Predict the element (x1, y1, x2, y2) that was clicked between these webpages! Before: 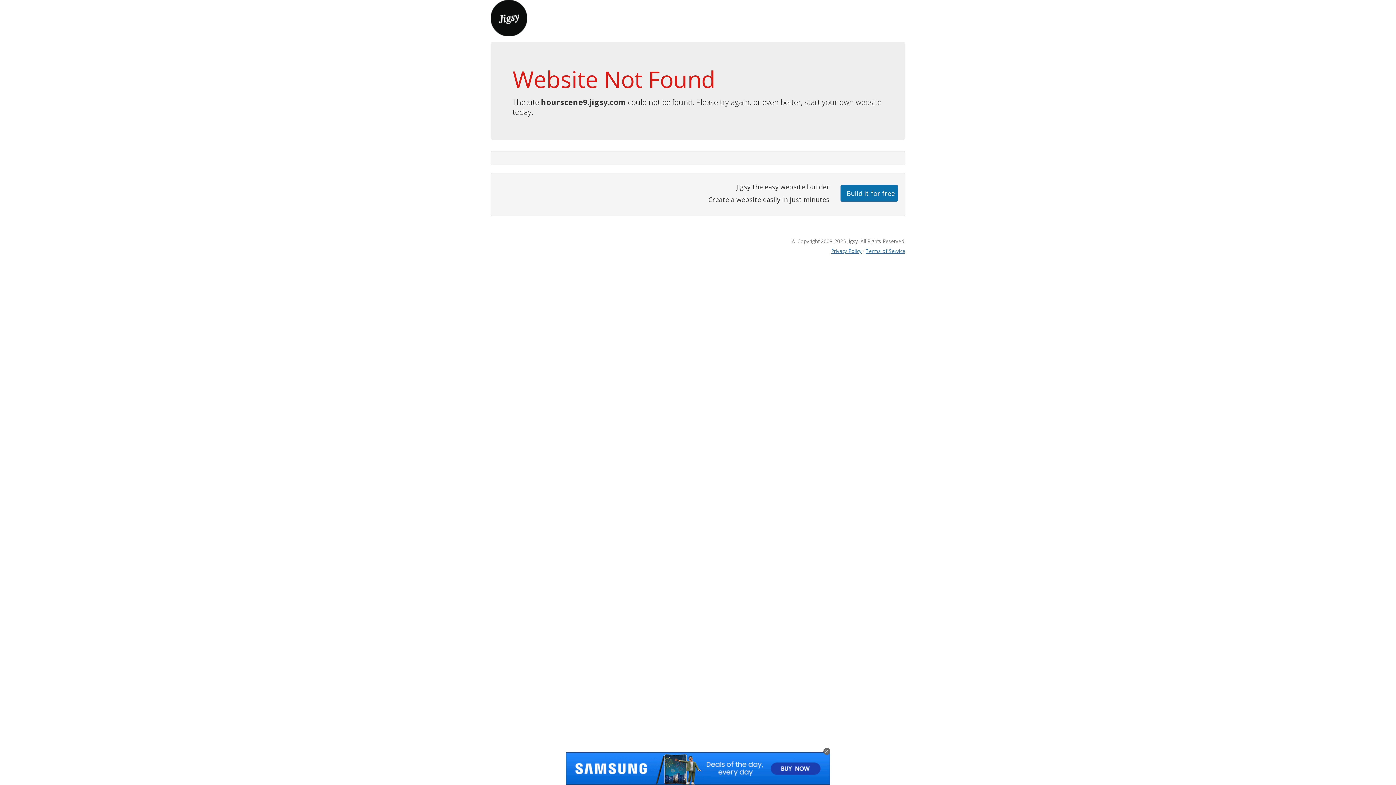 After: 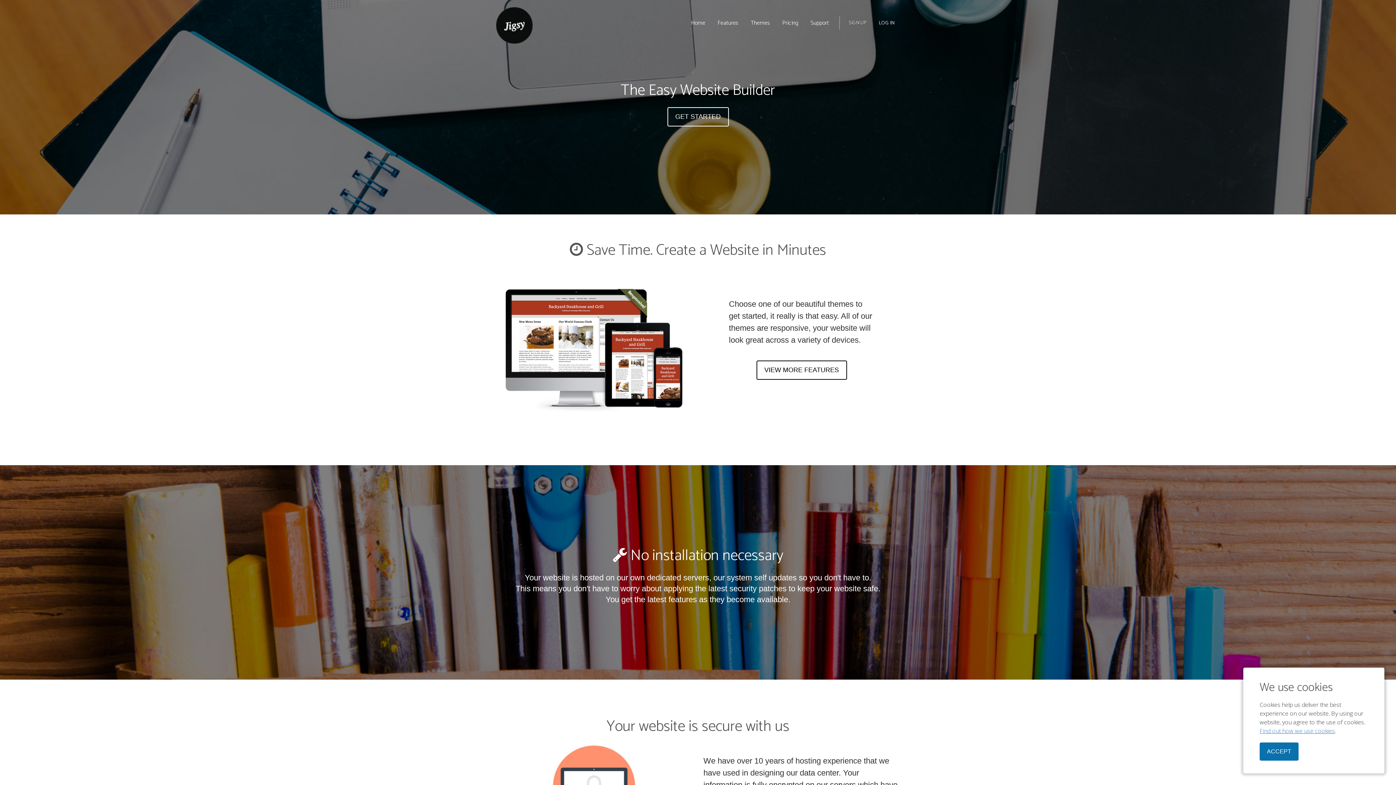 Action: bbox: (490, 13, 527, 21)